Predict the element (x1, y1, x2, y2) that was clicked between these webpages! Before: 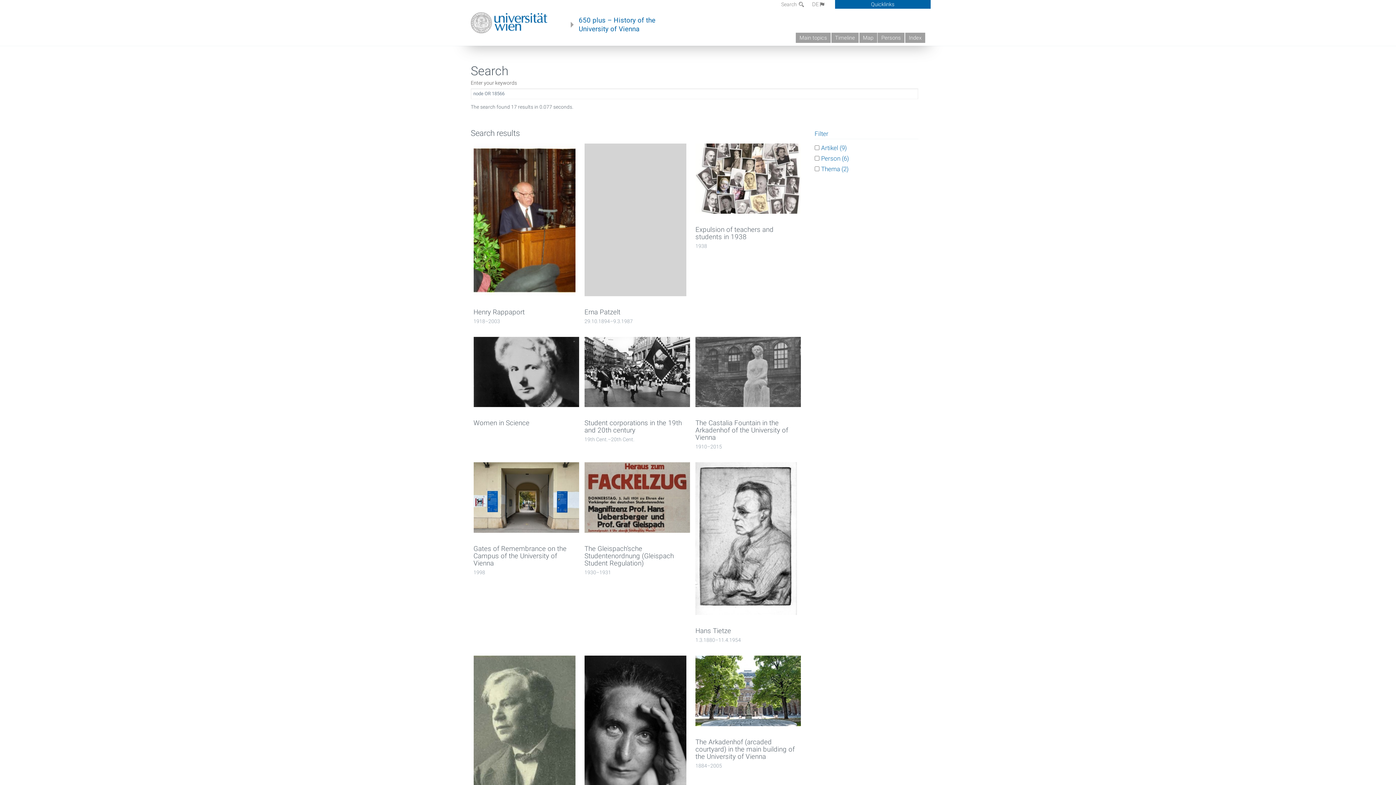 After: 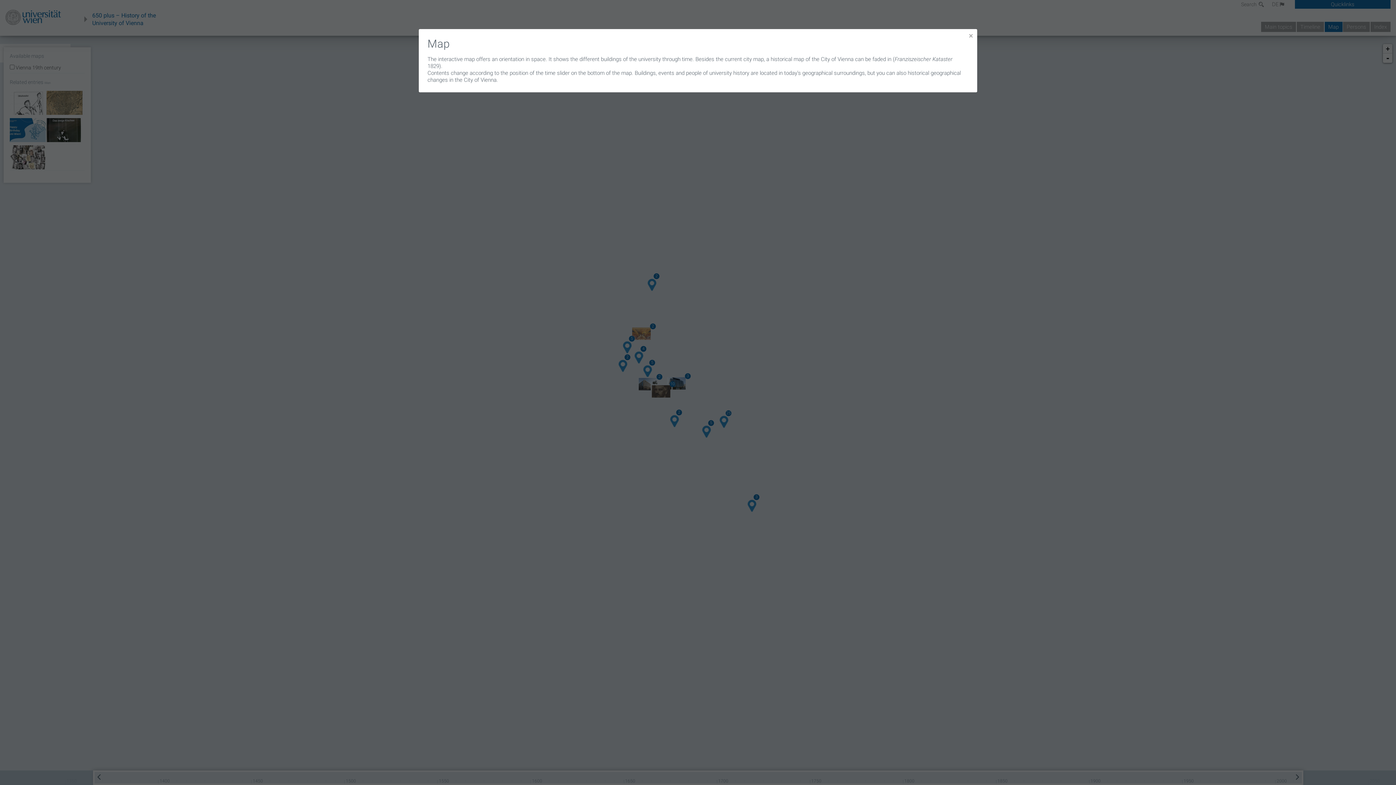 Action: label: Map bbox: (859, 32, 877, 42)